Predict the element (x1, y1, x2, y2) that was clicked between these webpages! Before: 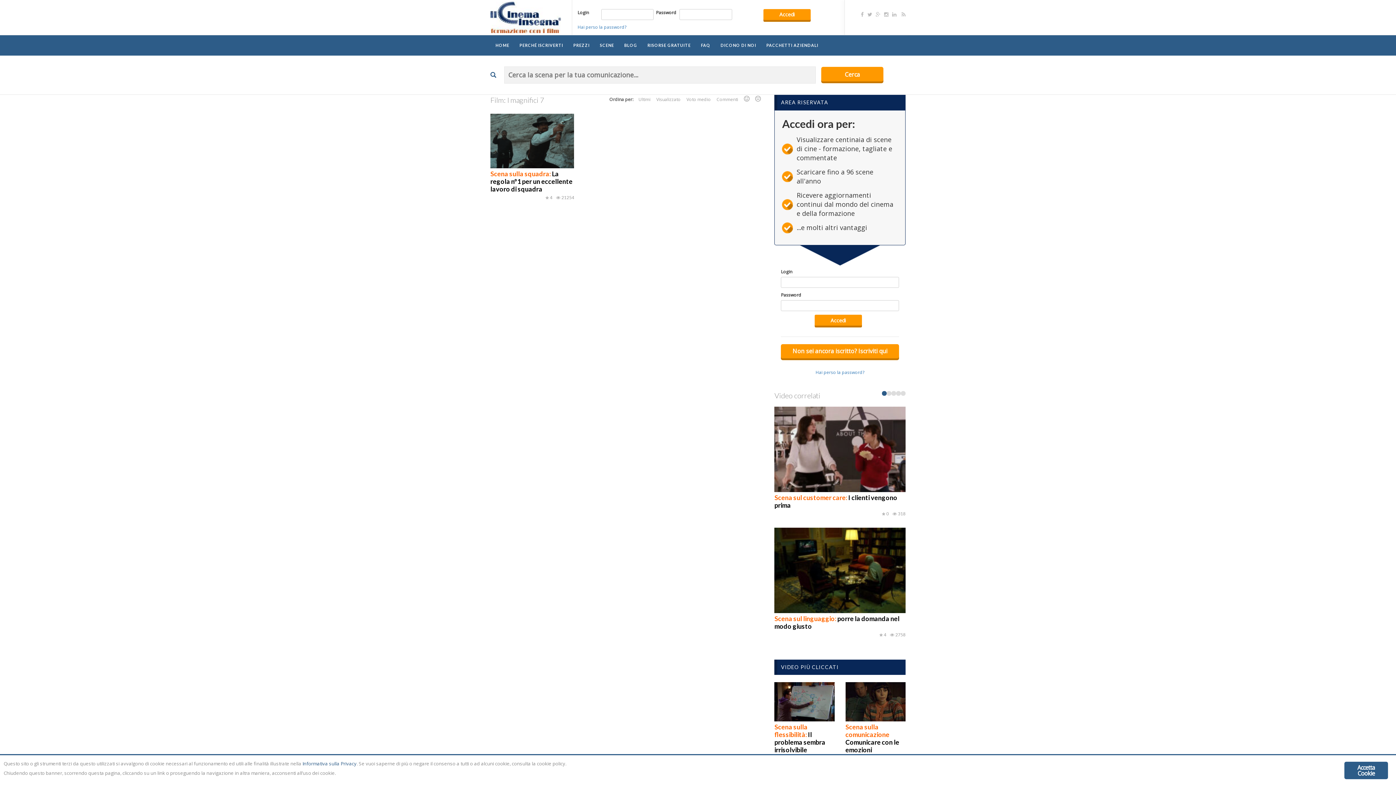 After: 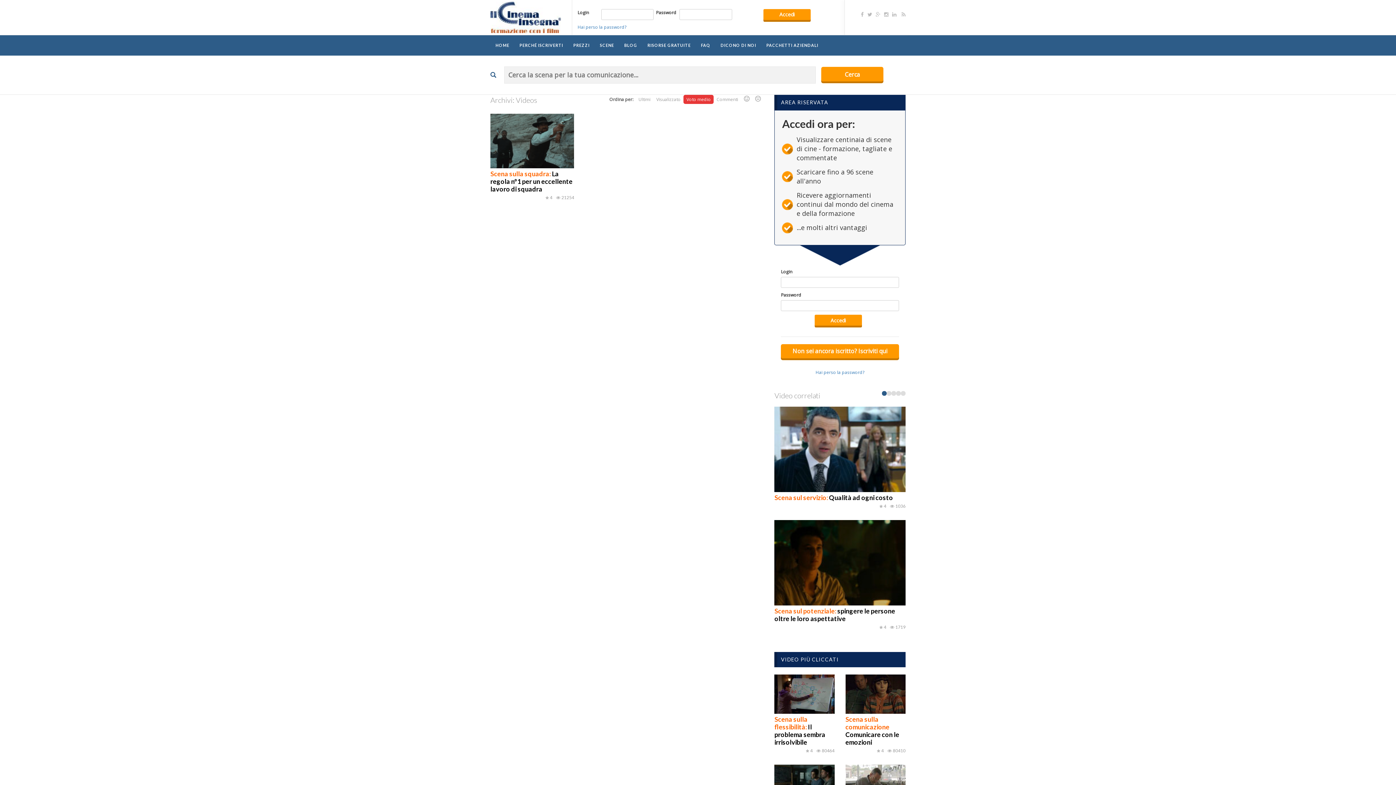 Action: label: Voto medio bbox: (683, 94, 713, 104)